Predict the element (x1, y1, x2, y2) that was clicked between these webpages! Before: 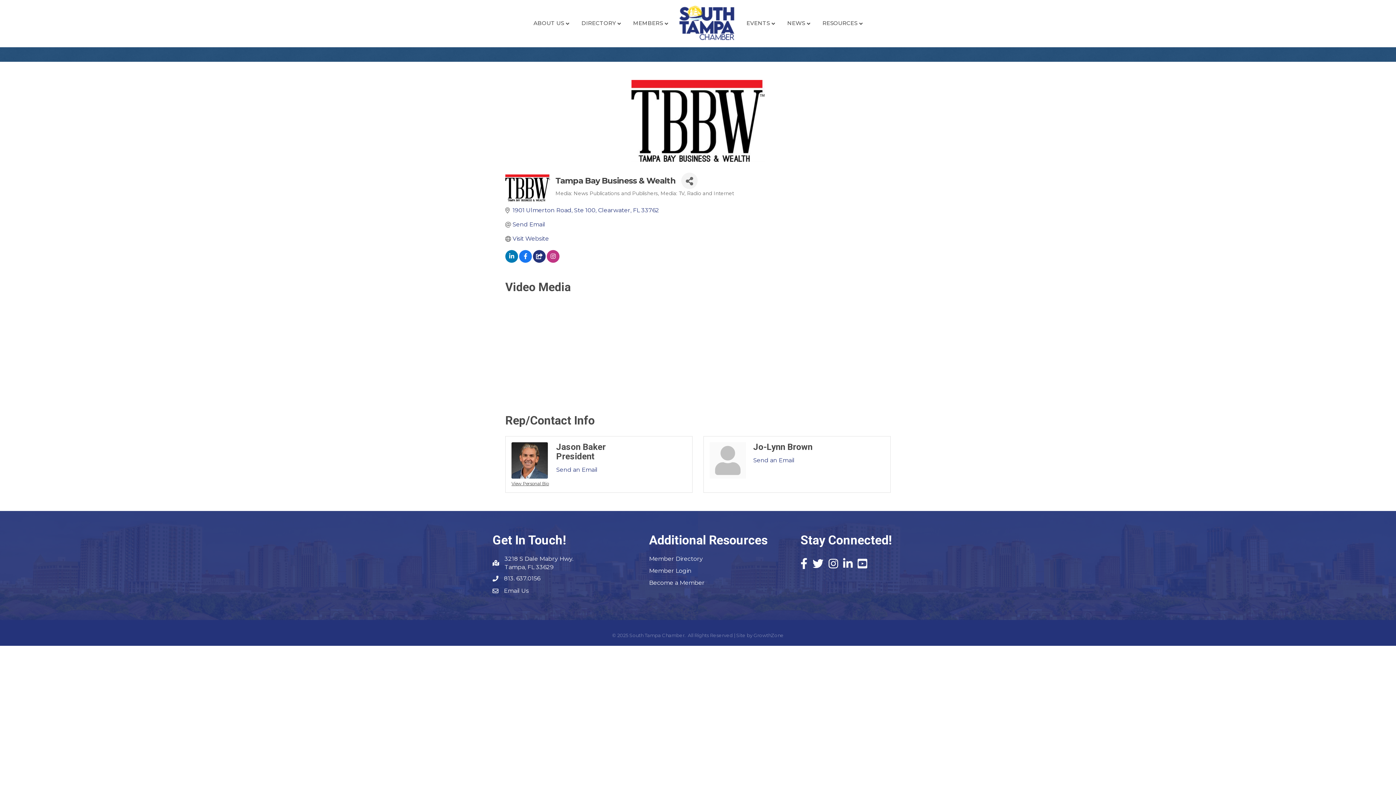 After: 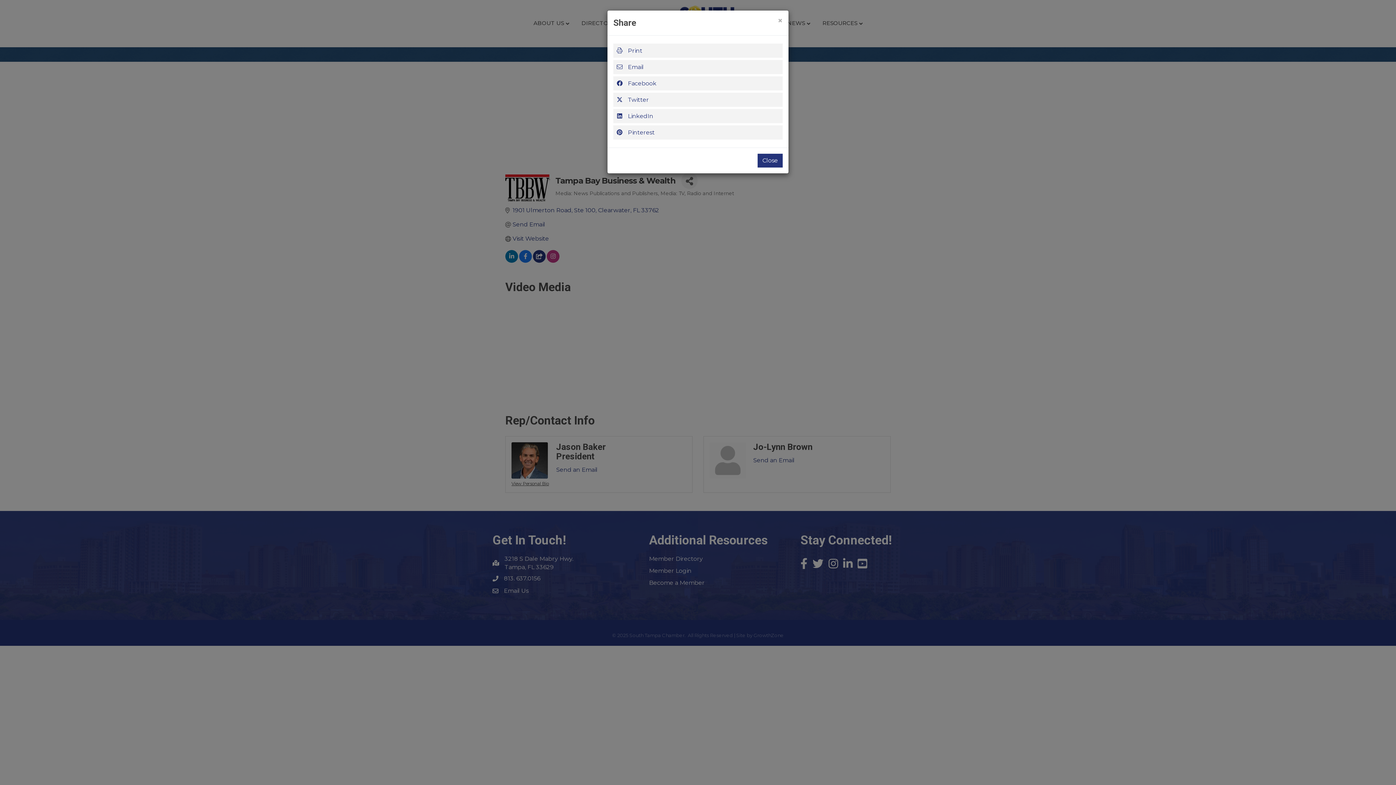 Action: label: Share Button bbox: (681, 172, 697, 189)